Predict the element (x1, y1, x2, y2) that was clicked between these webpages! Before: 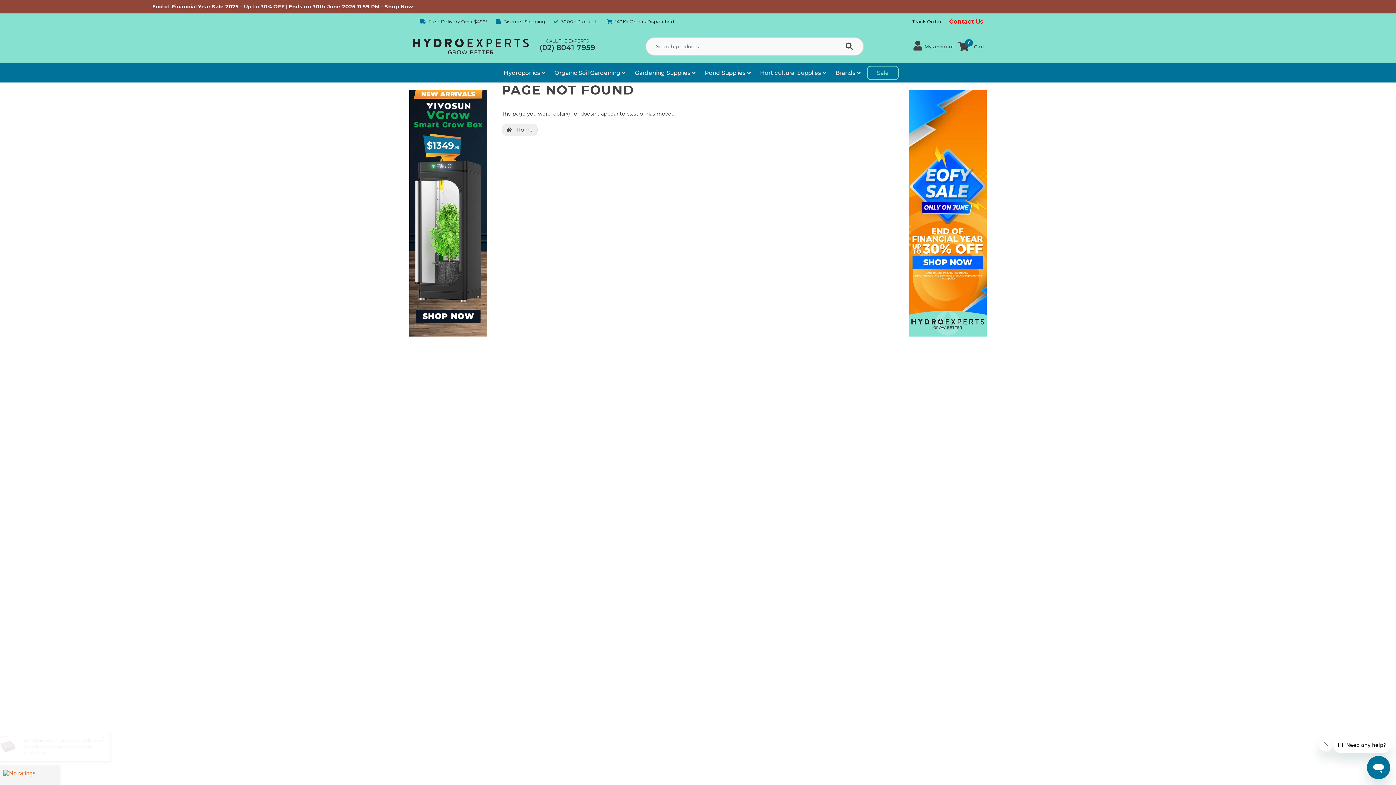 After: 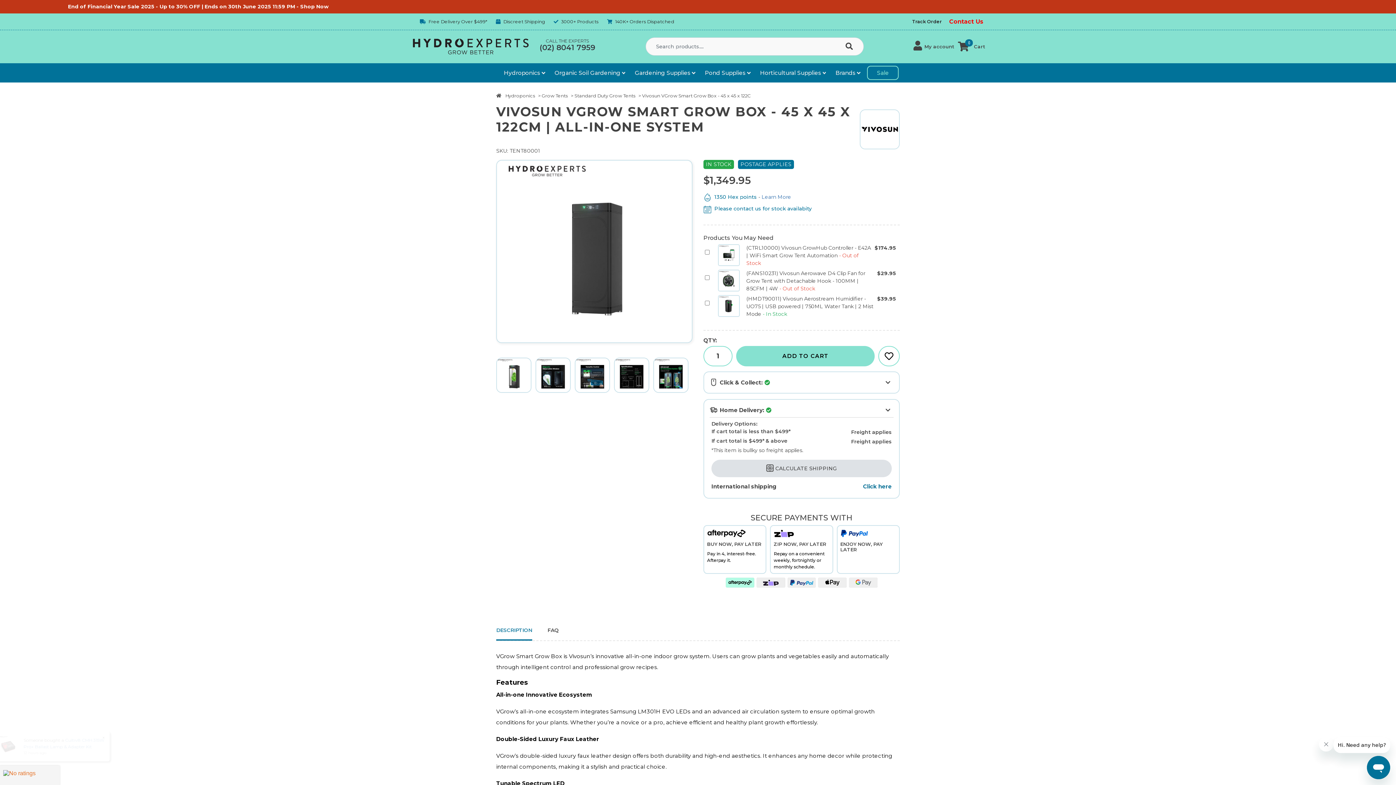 Action: bbox: (409, 89, 490, 336)